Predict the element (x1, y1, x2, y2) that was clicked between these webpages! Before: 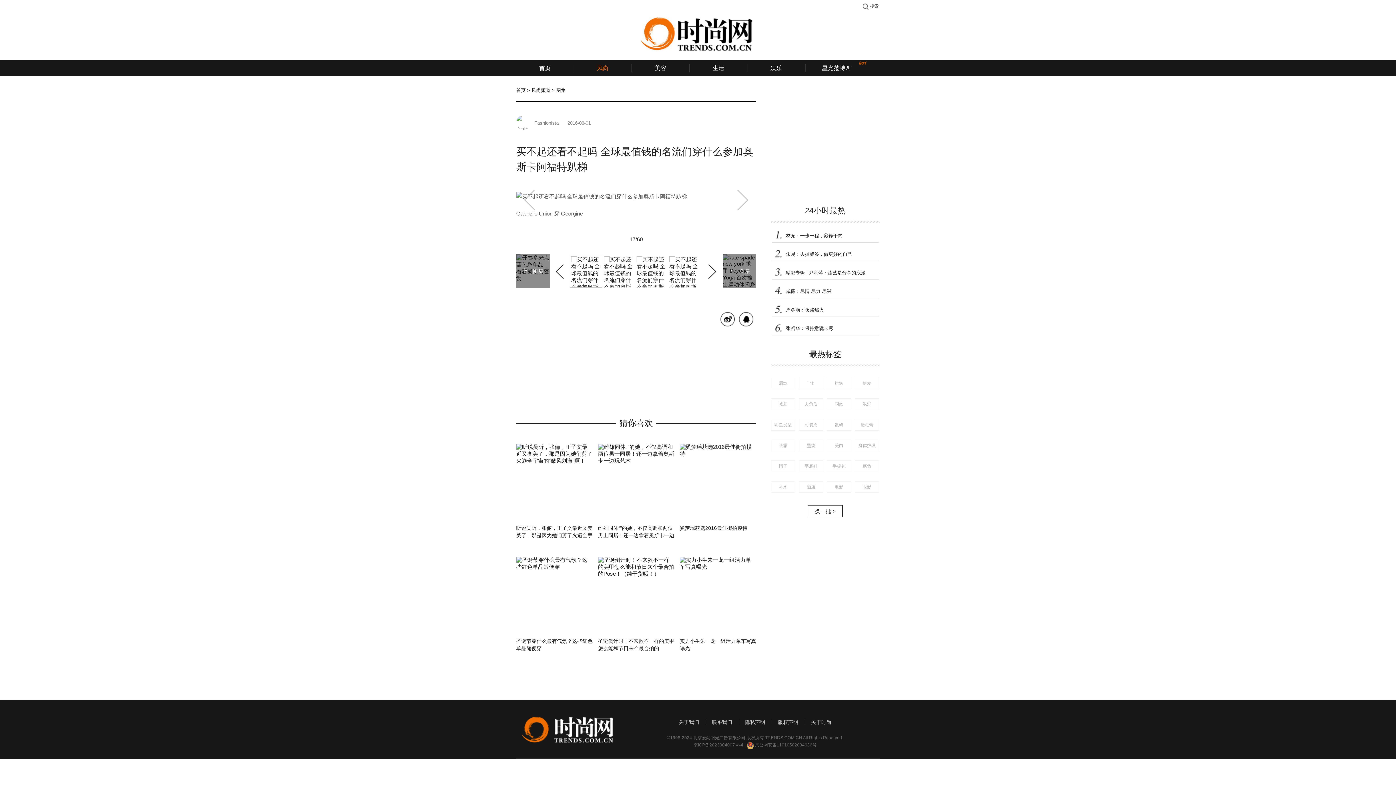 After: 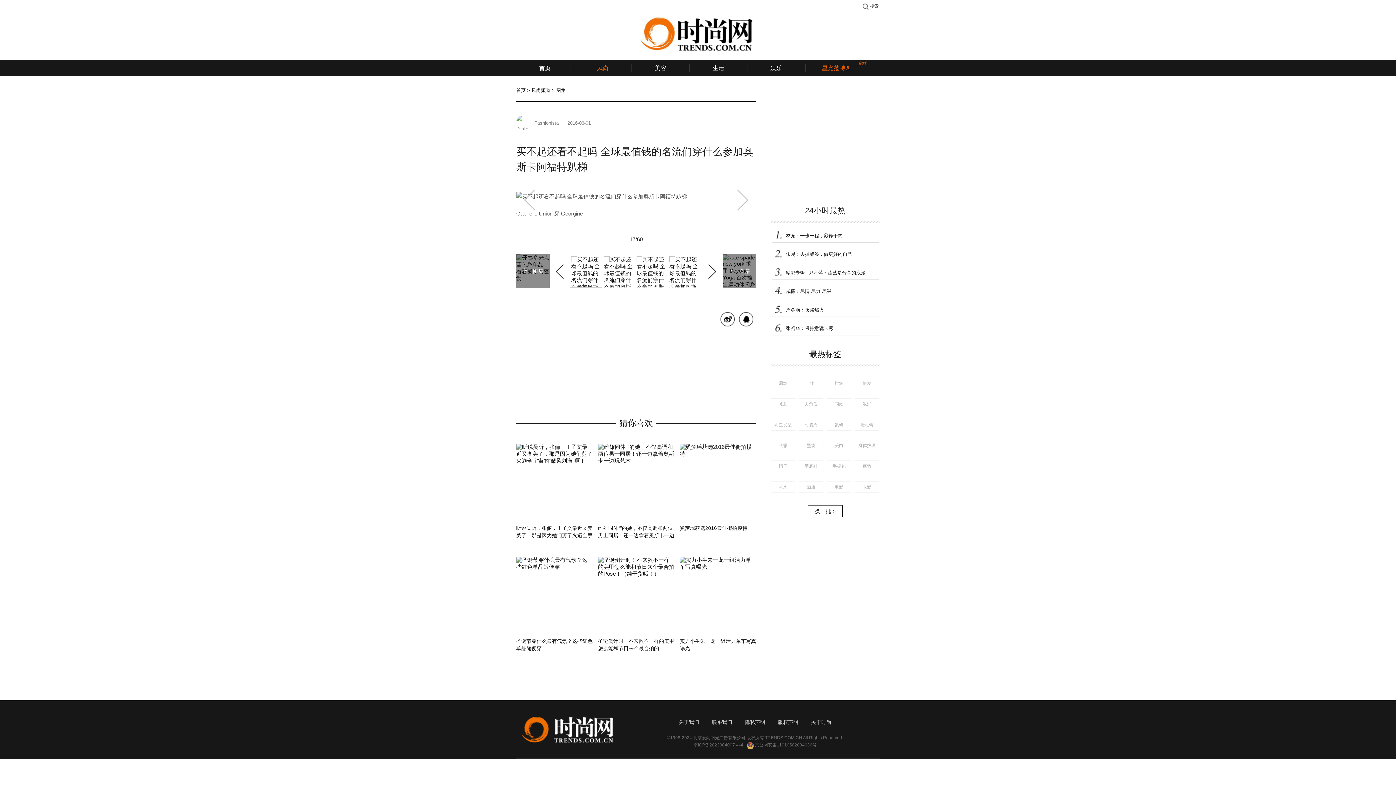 Action: bbox: (805, 60, 867, 76) label: 星光范特西